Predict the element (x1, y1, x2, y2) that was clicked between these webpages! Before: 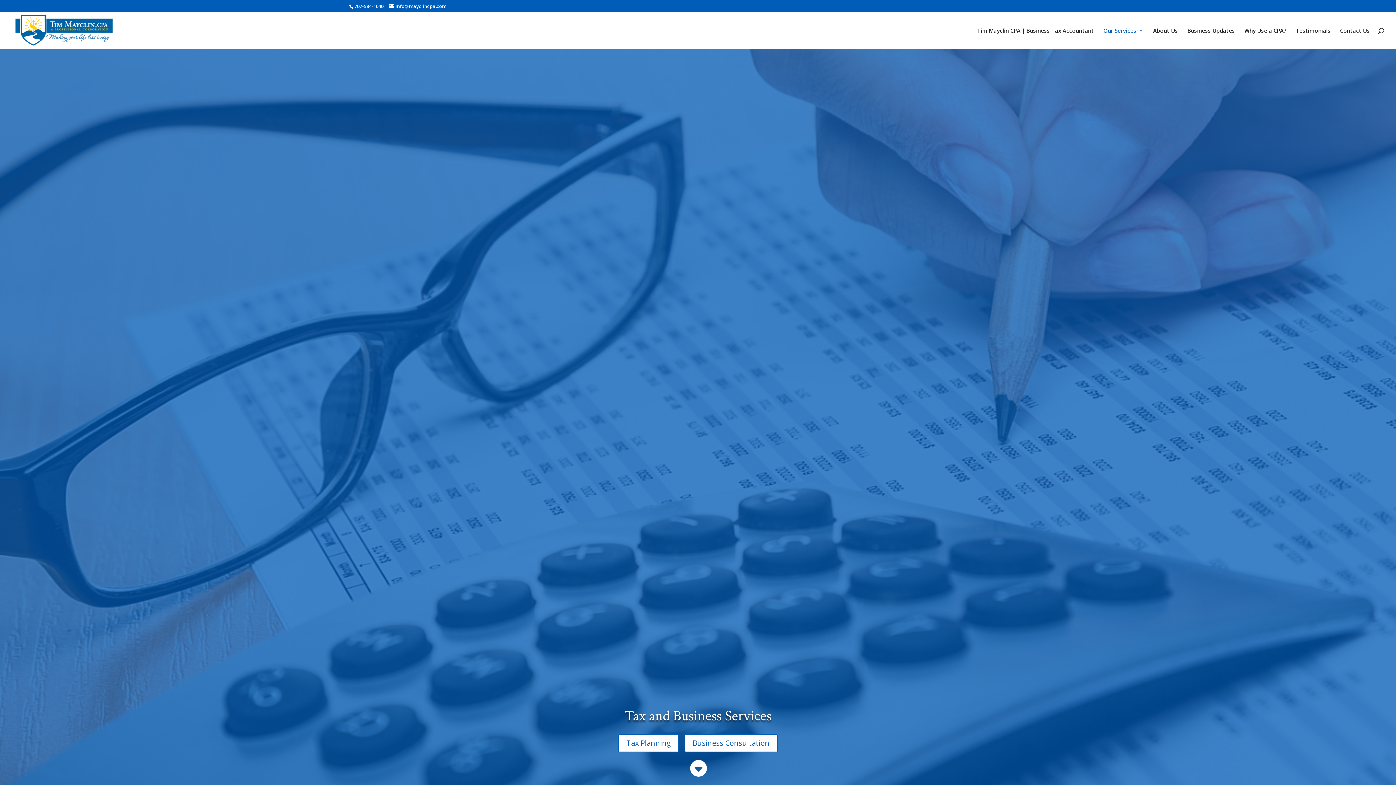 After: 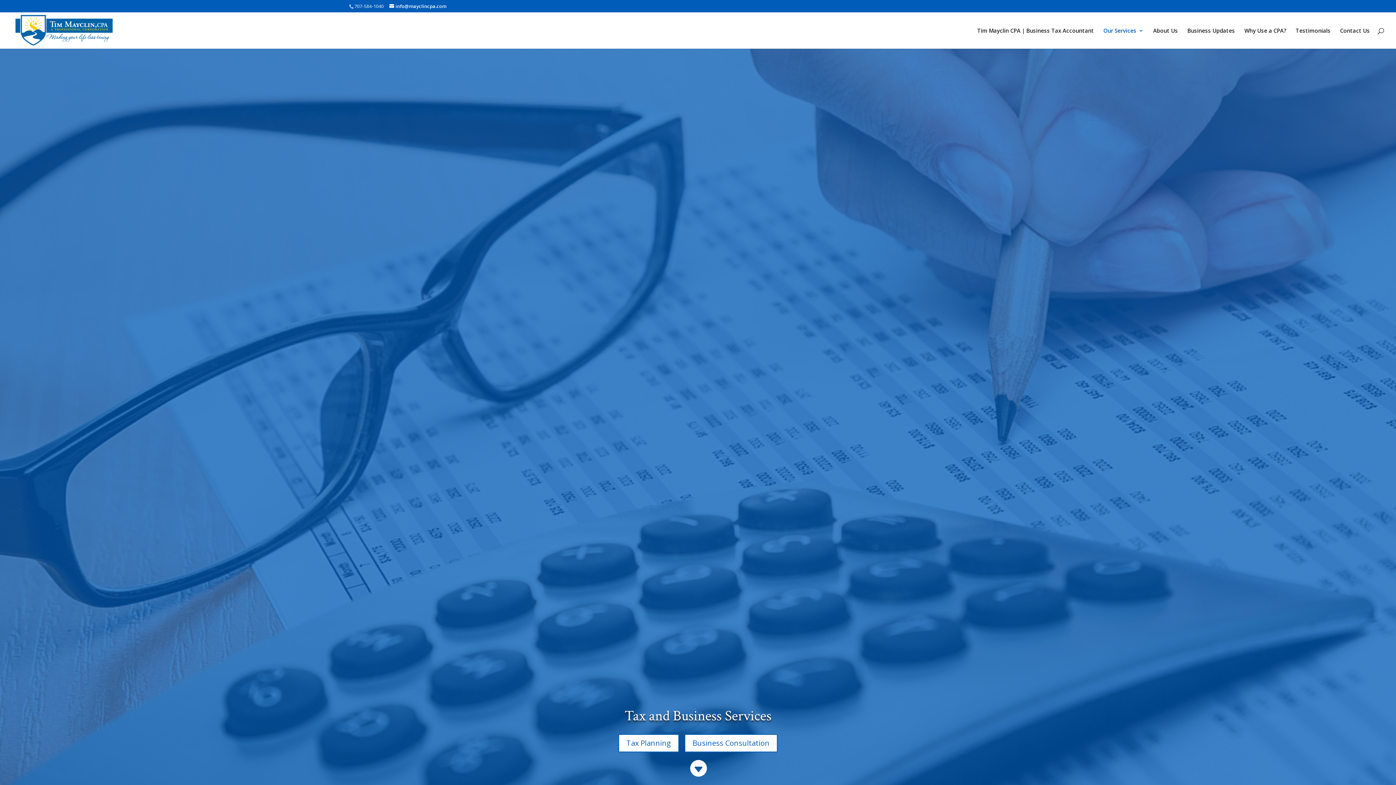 Action: label: 707-584-1040 bbox: (349, 2, 388, 9)